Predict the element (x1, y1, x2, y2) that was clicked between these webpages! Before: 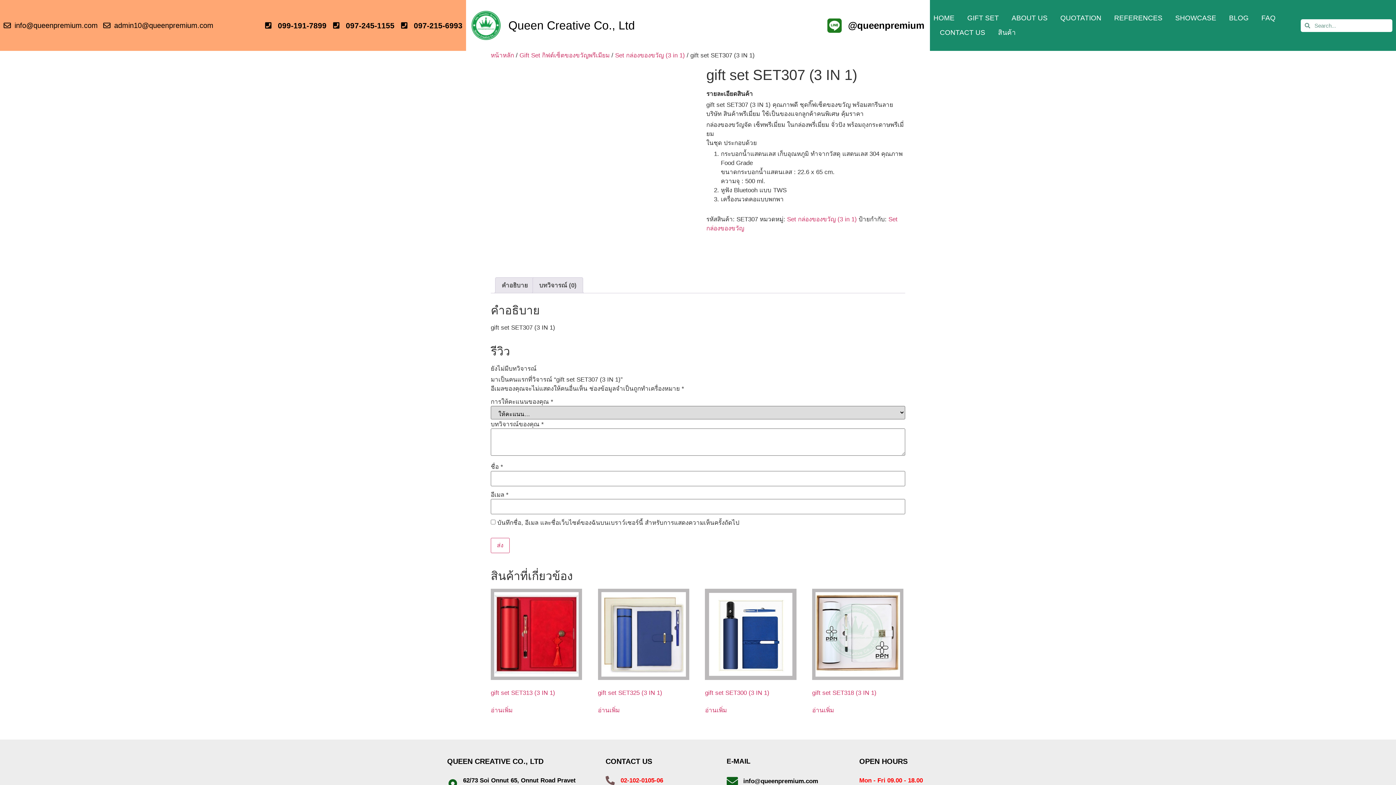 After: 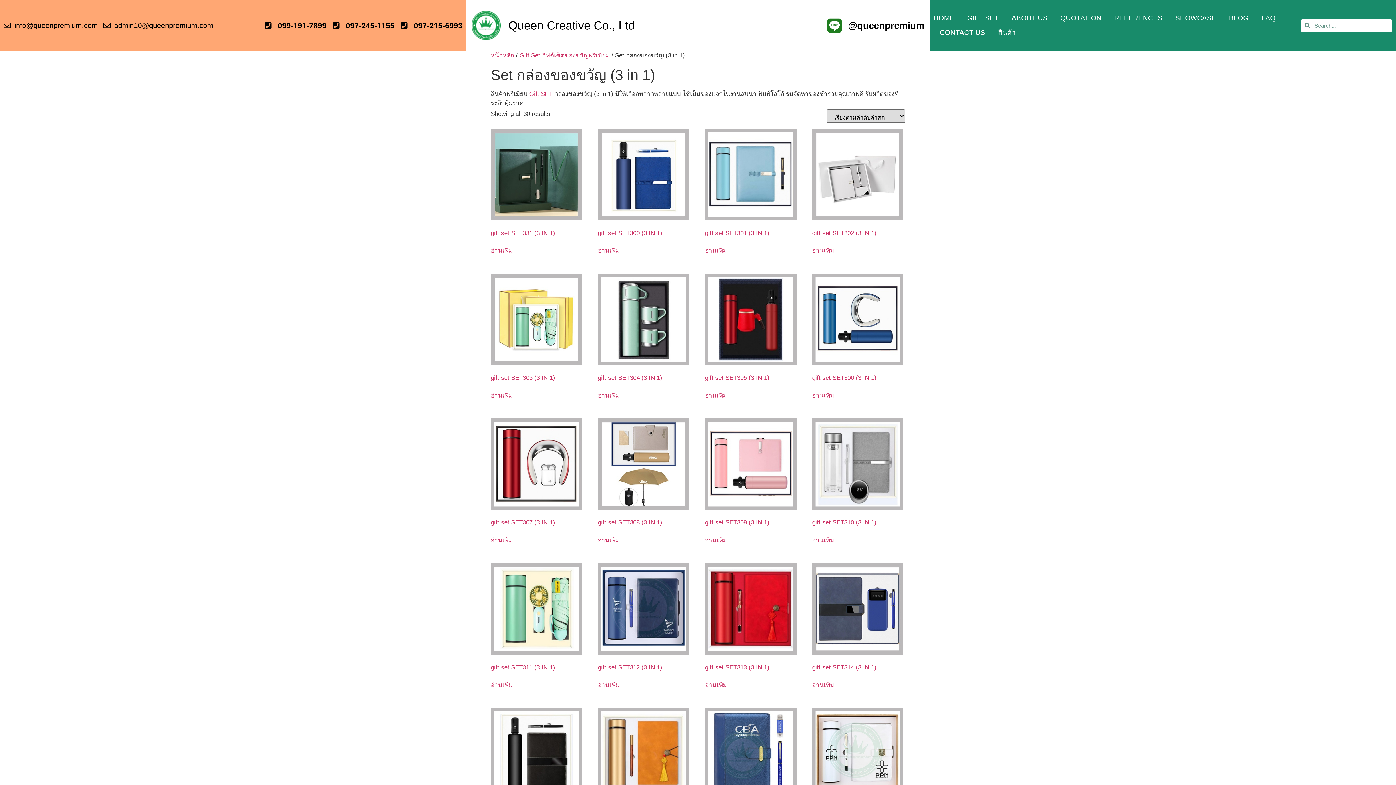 Action: label: Set กล่องของขวัญ (3 in 1) bbox: (787, 216, 857, 222)